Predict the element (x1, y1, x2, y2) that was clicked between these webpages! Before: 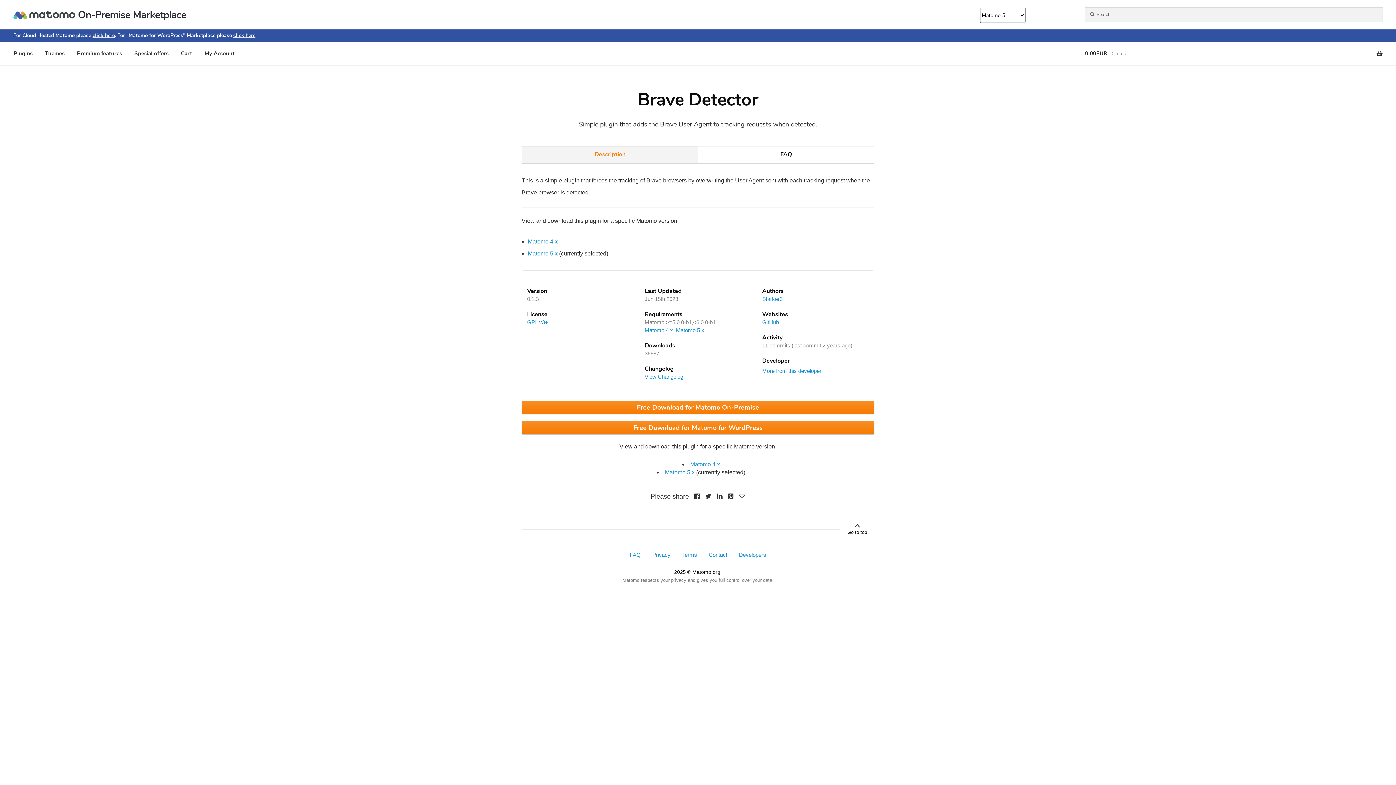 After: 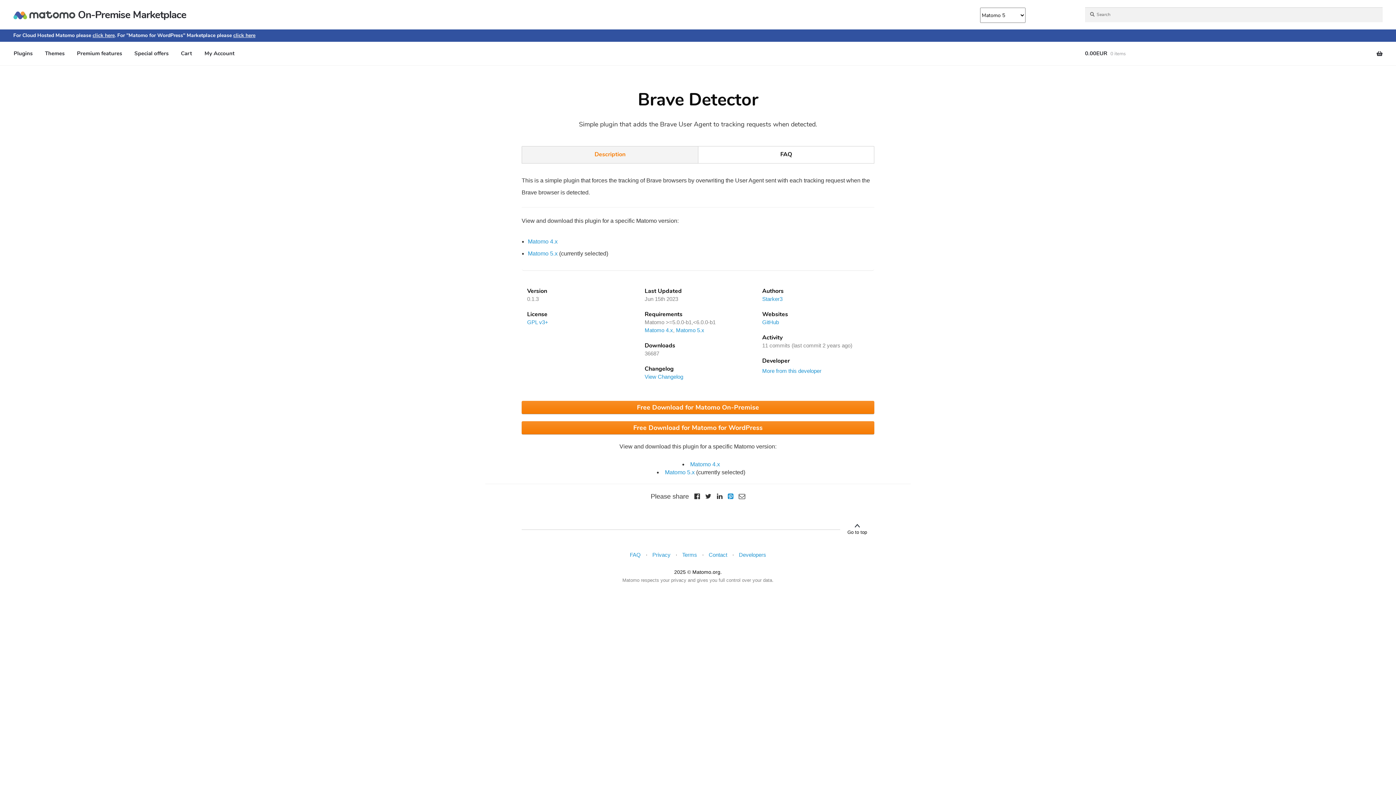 Action: bbox: (728, 493, 733, 500)